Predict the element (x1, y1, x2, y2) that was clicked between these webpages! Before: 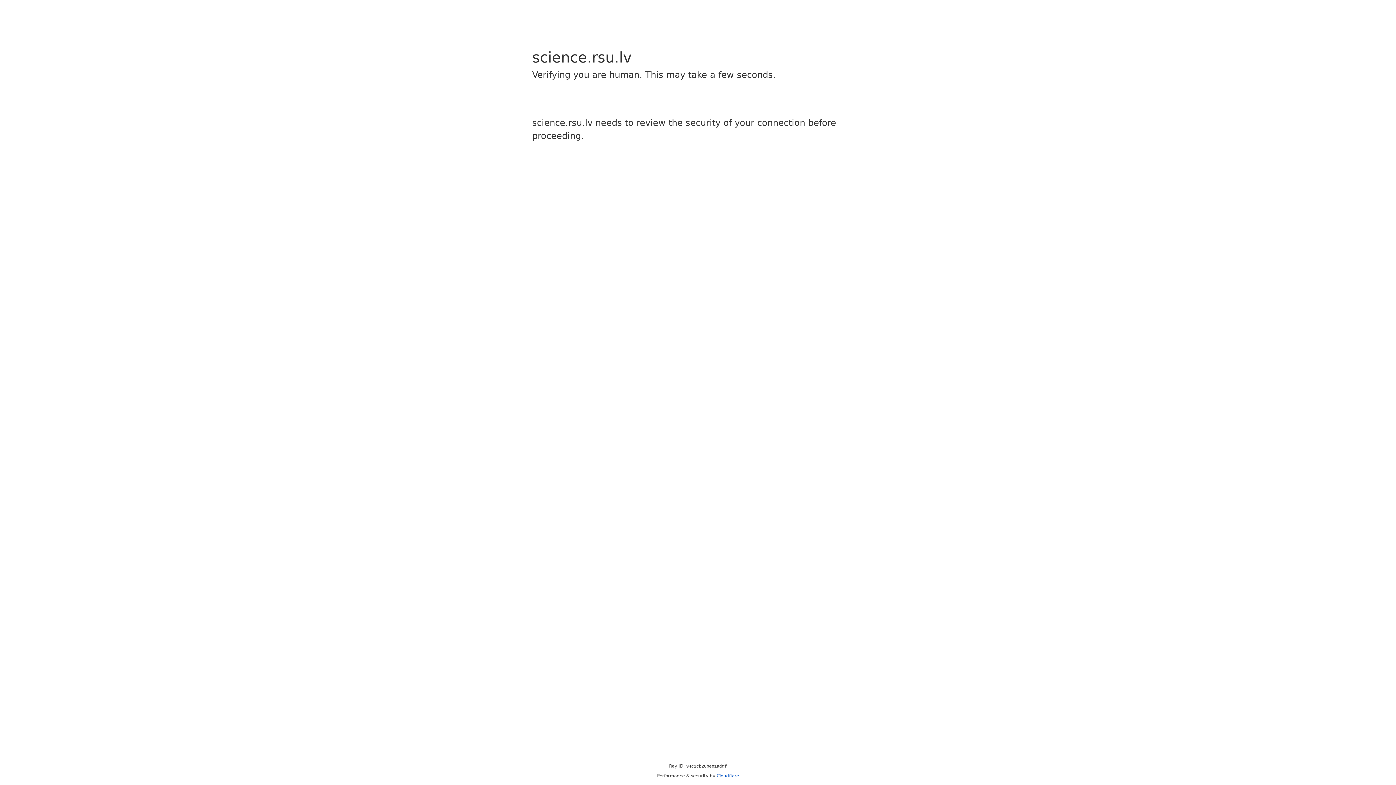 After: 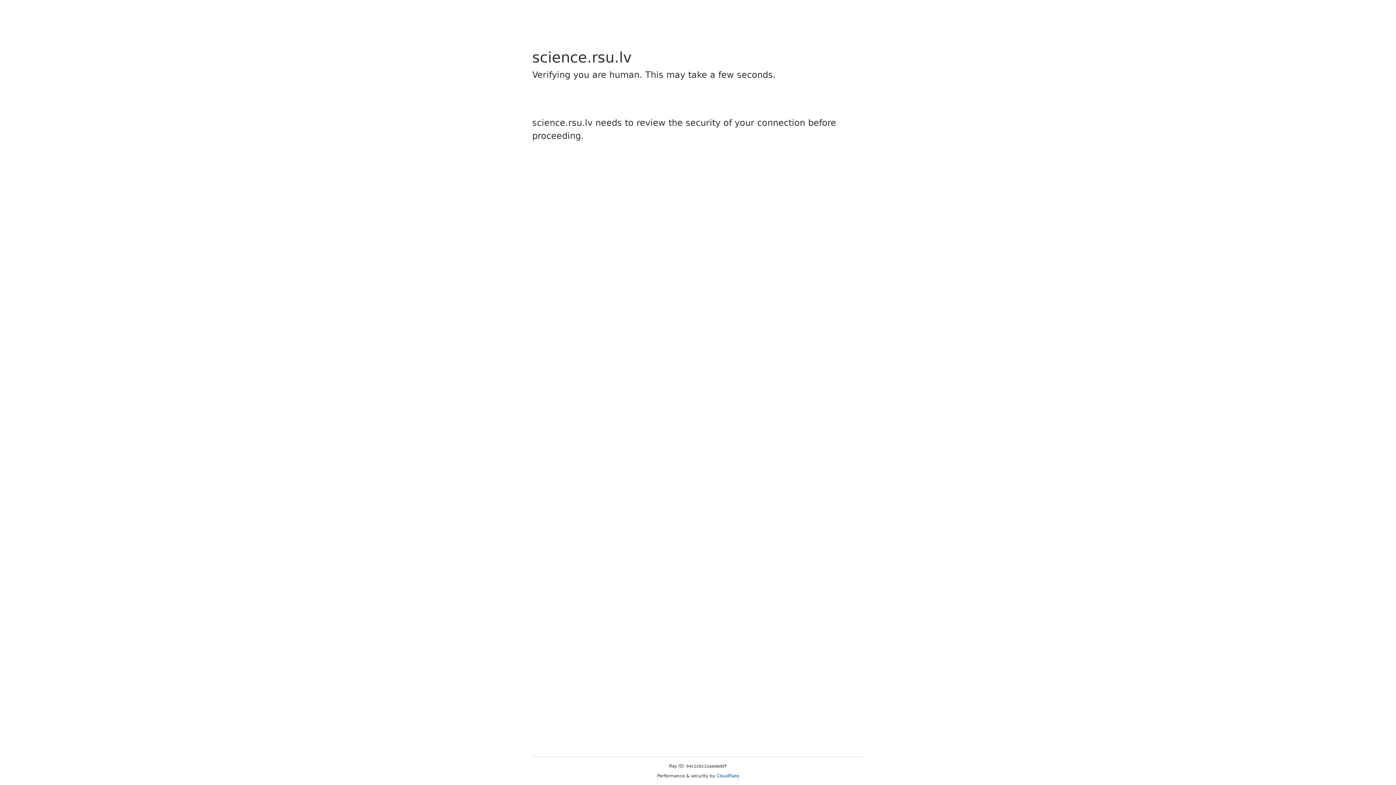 Action: bbox: (716, 773, 739, 778) label: Cloudflare